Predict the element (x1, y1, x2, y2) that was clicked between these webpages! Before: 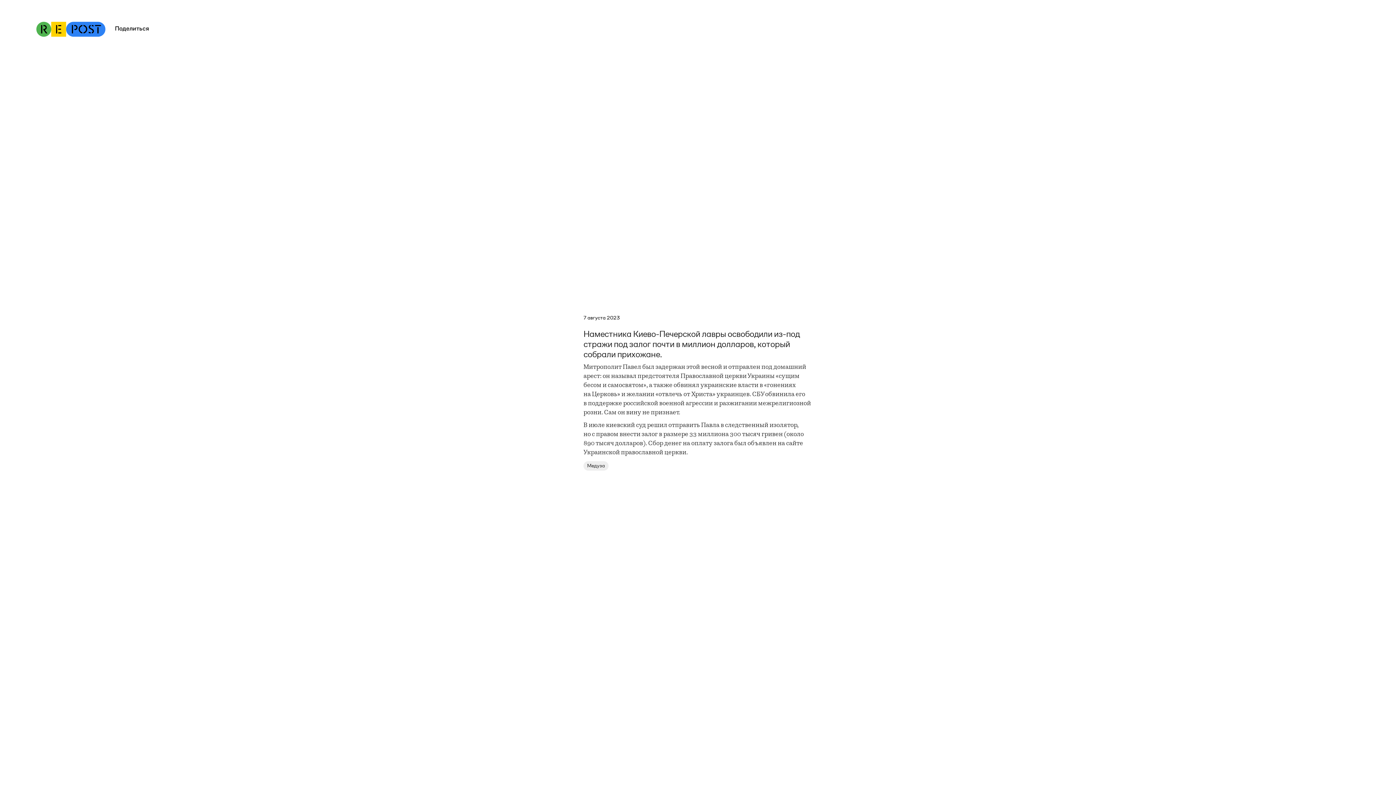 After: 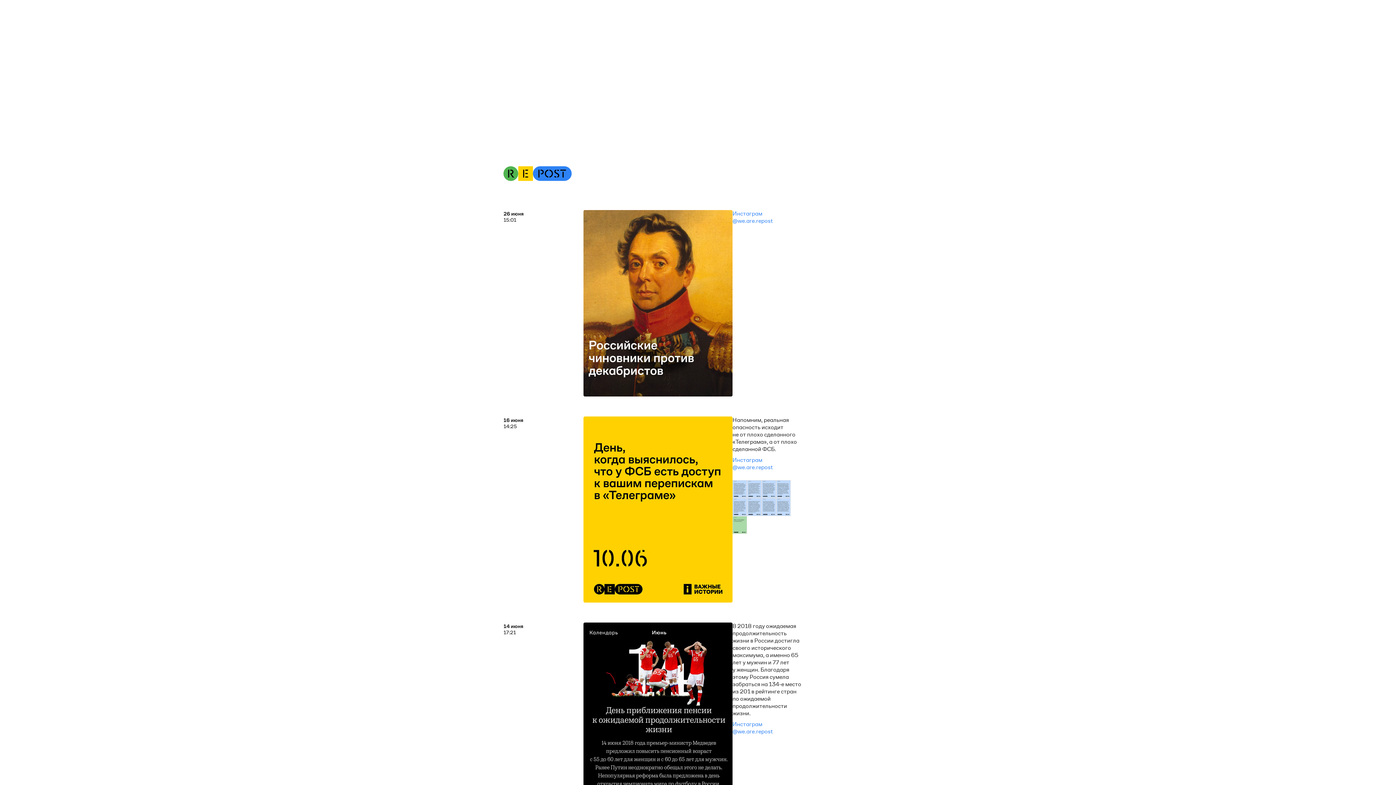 Action: bbox: (36, 21, 105, 36)